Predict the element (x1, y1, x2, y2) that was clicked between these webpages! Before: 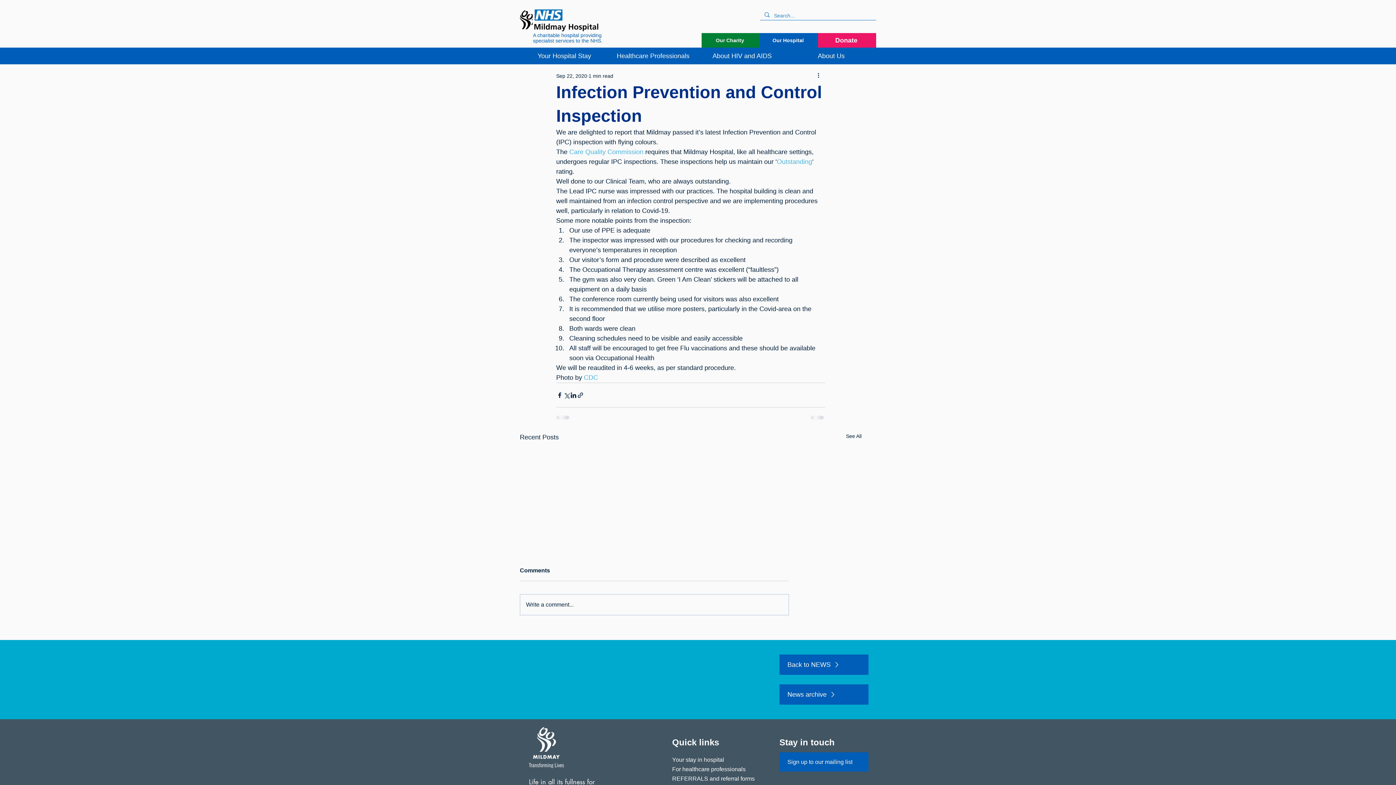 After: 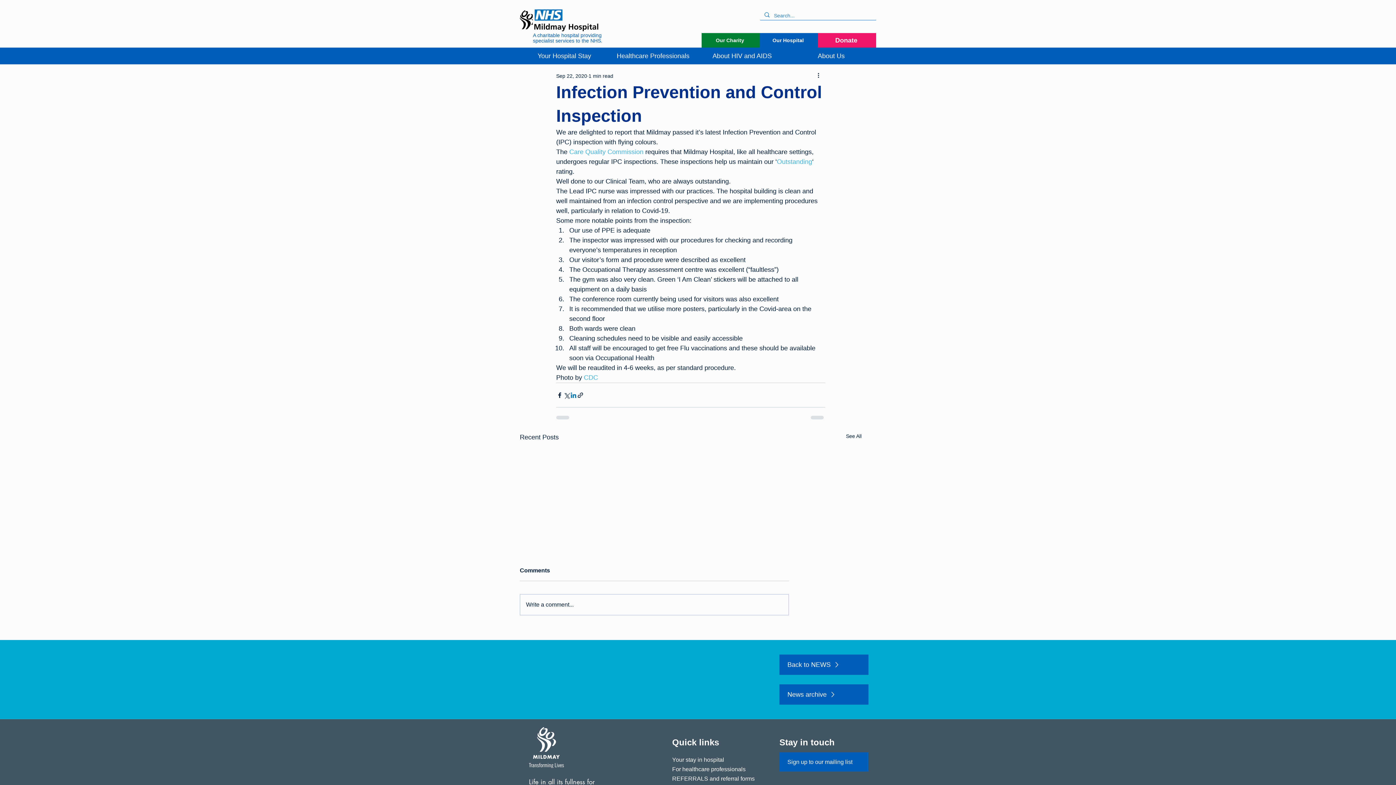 Action: label: Share via LinkedIn bbox: (570, 391, 577, 398)